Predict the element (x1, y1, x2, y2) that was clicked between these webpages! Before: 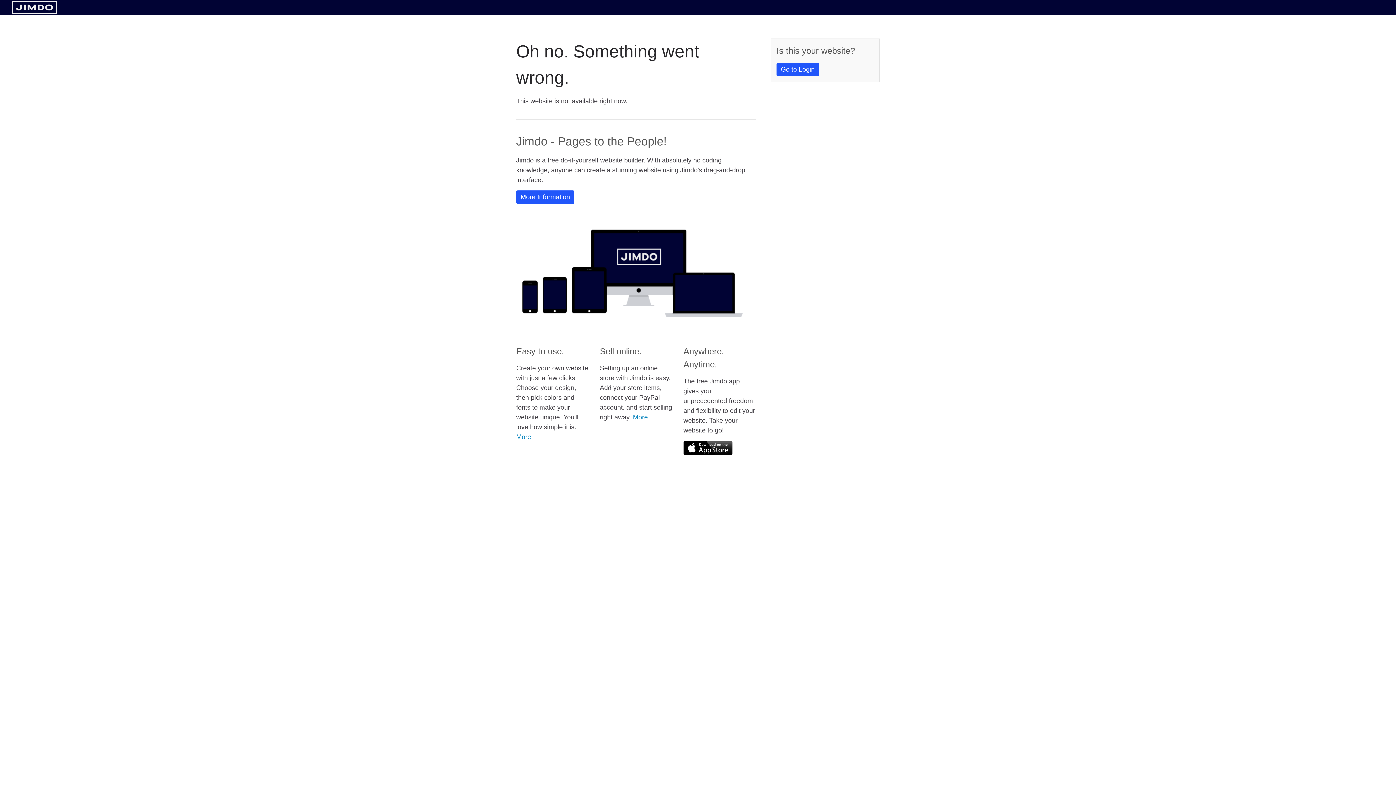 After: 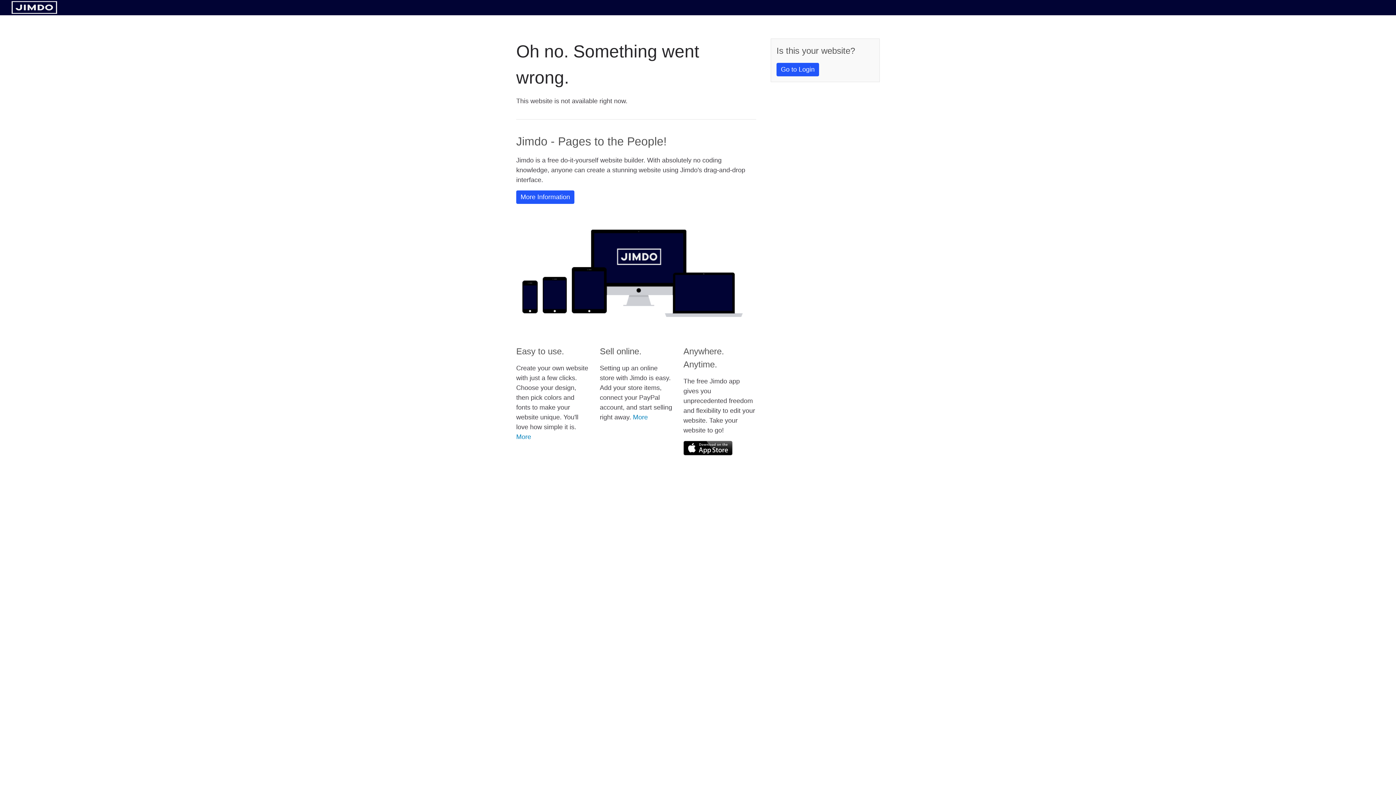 Action: bbox: (11, 8, 57, 14)